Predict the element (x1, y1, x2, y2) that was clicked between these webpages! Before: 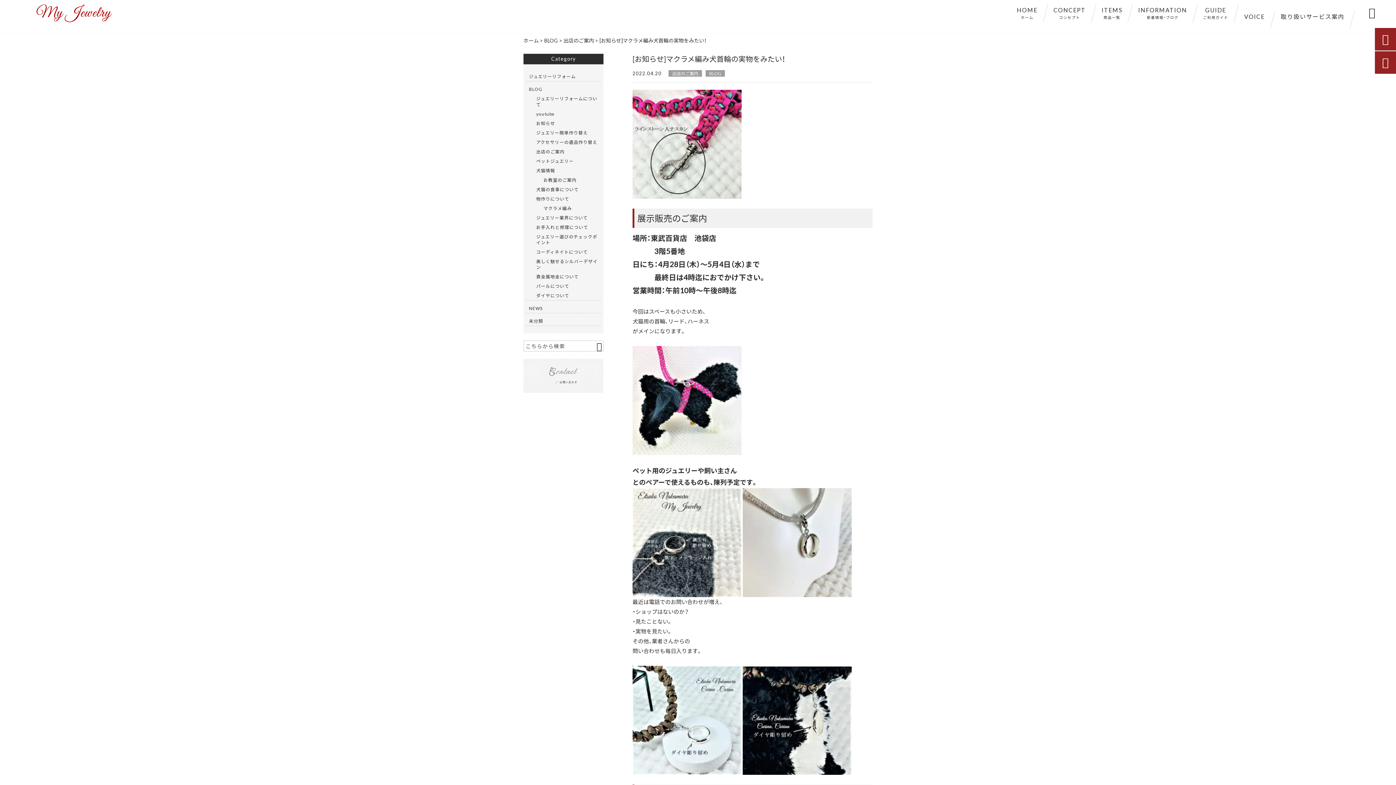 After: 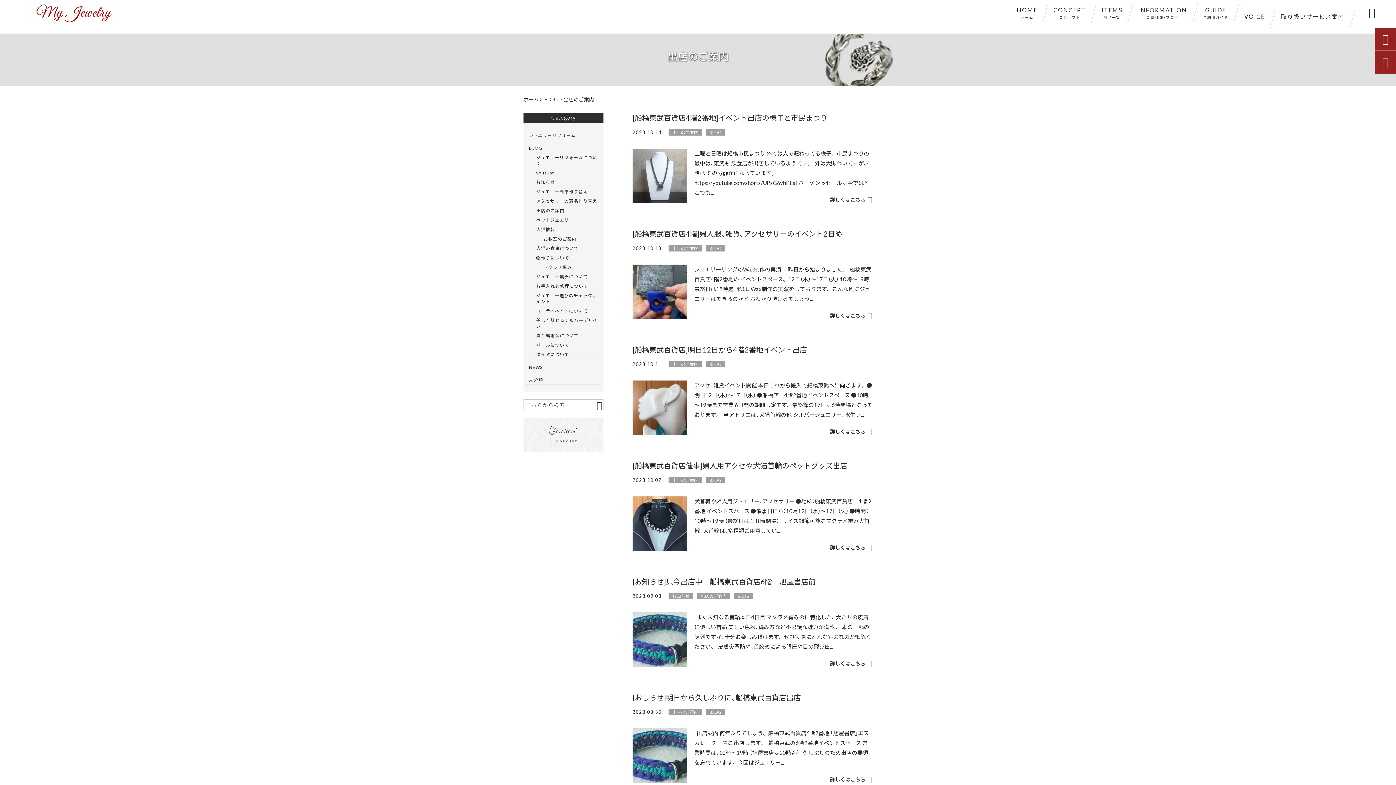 Action: label: 出店のご案内 bbox: (563, 36, 594, 44)